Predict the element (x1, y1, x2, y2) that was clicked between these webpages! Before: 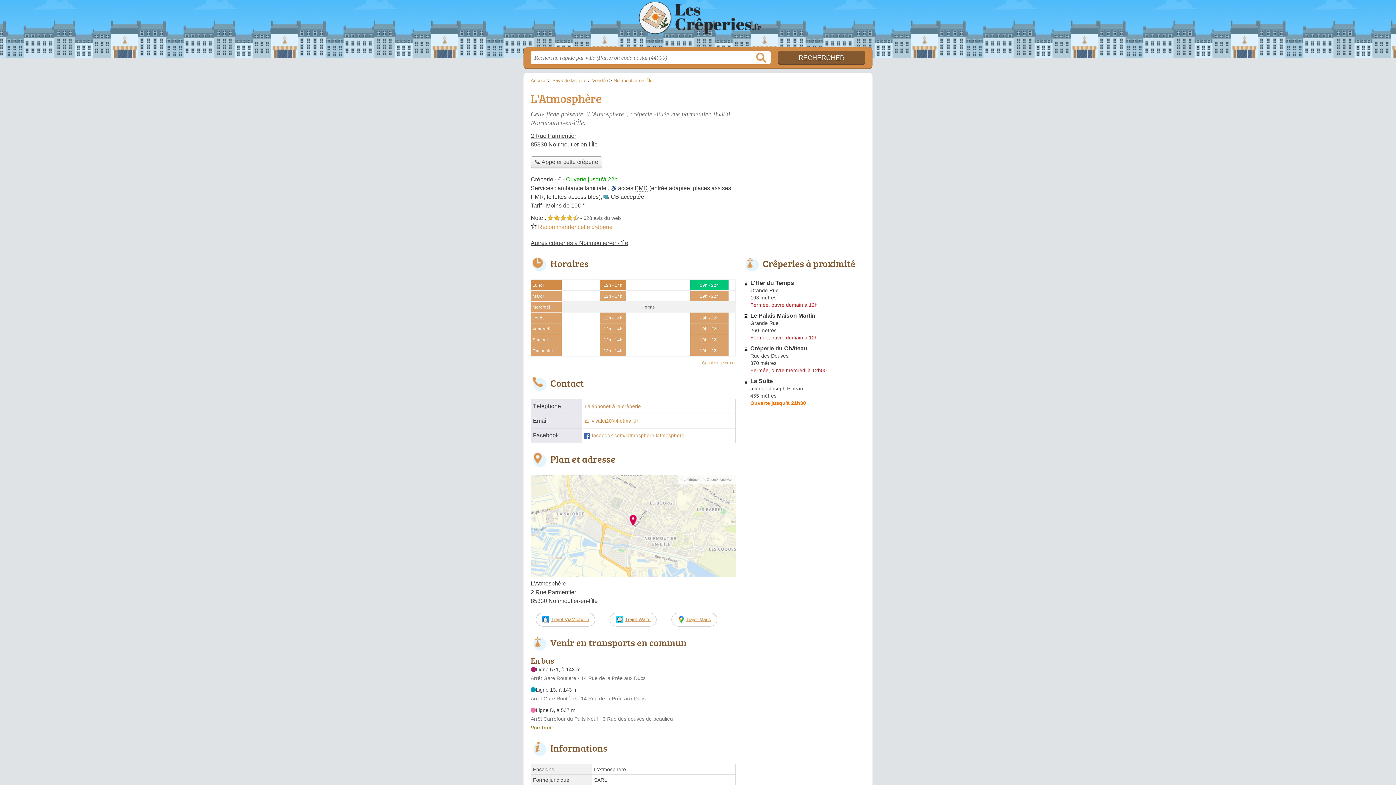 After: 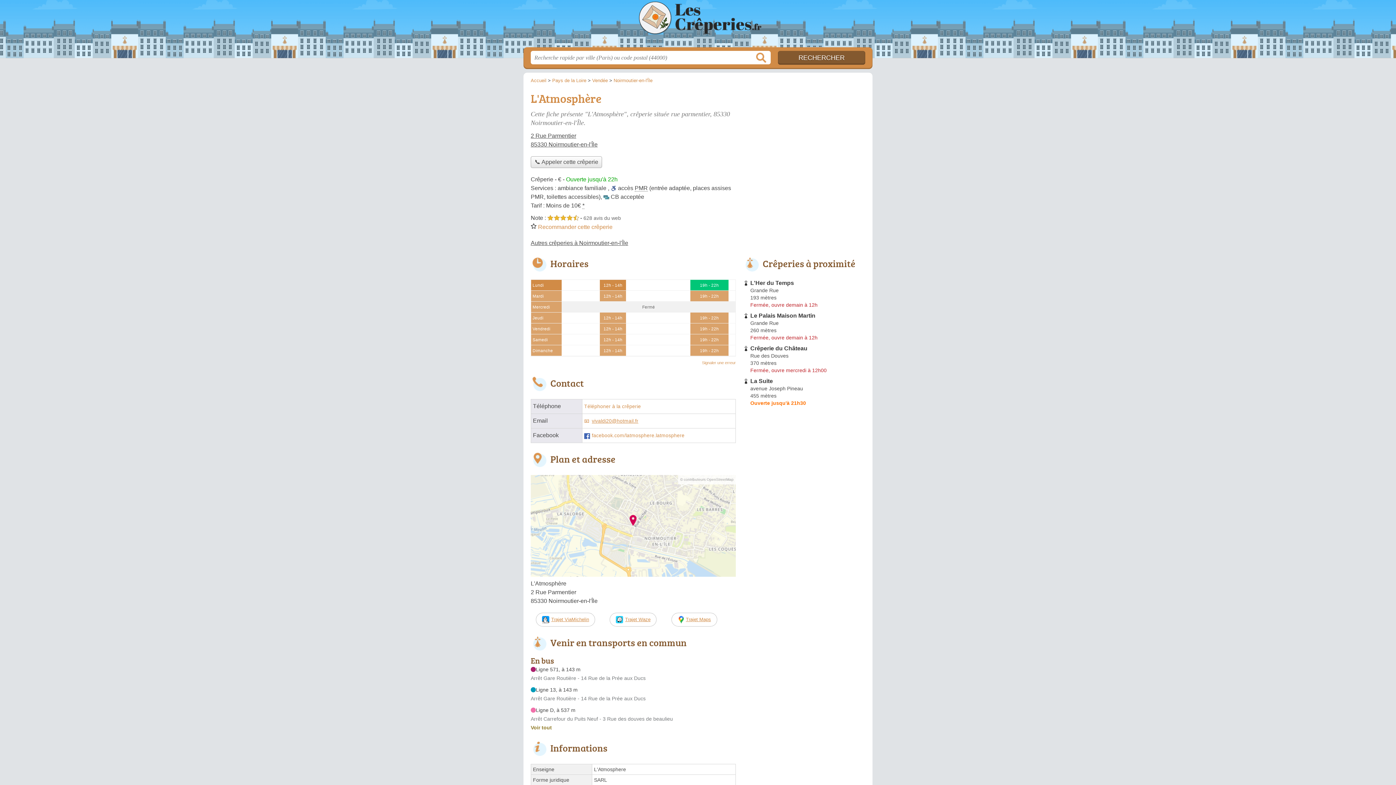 Action: bbox: (584, 418, 638, 423) label: vivaldi20ⓐhotmail.fr